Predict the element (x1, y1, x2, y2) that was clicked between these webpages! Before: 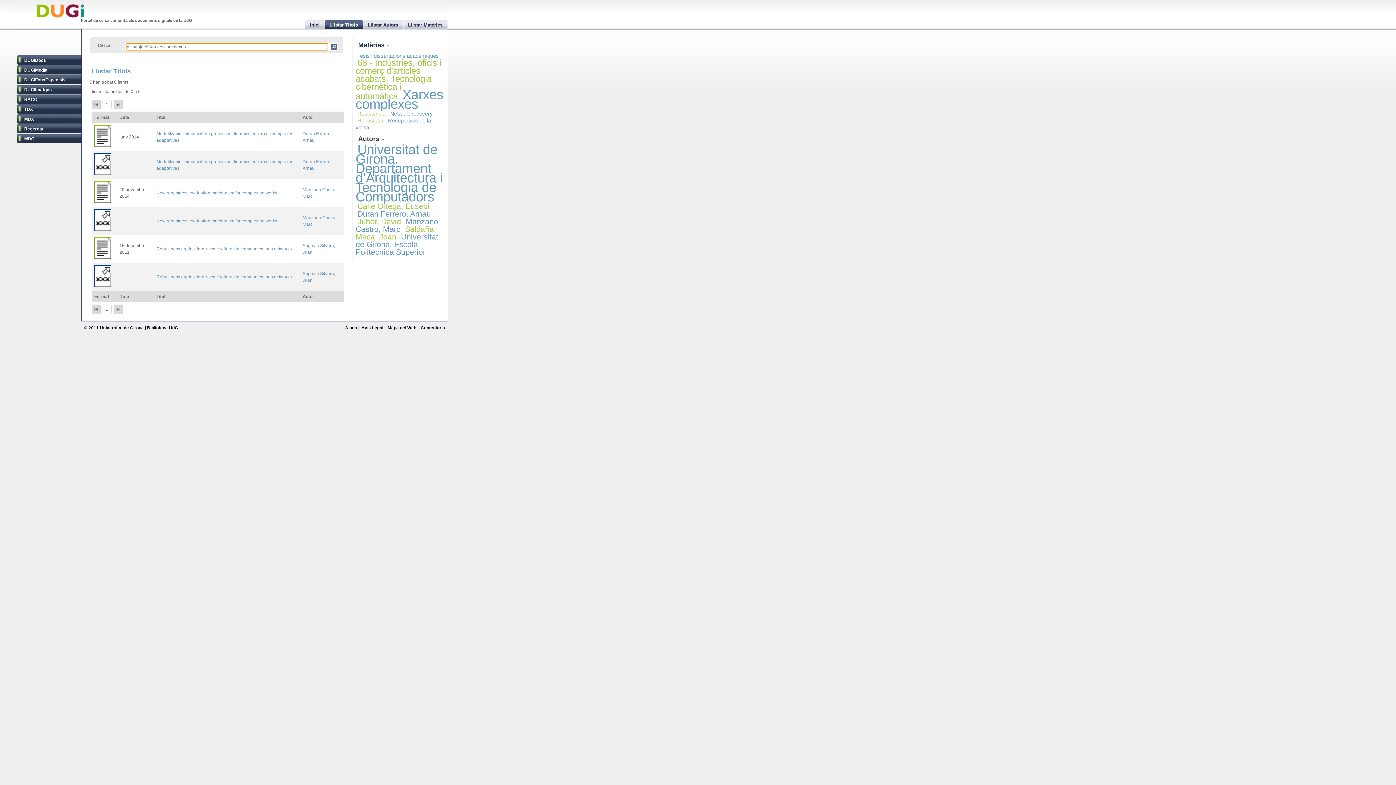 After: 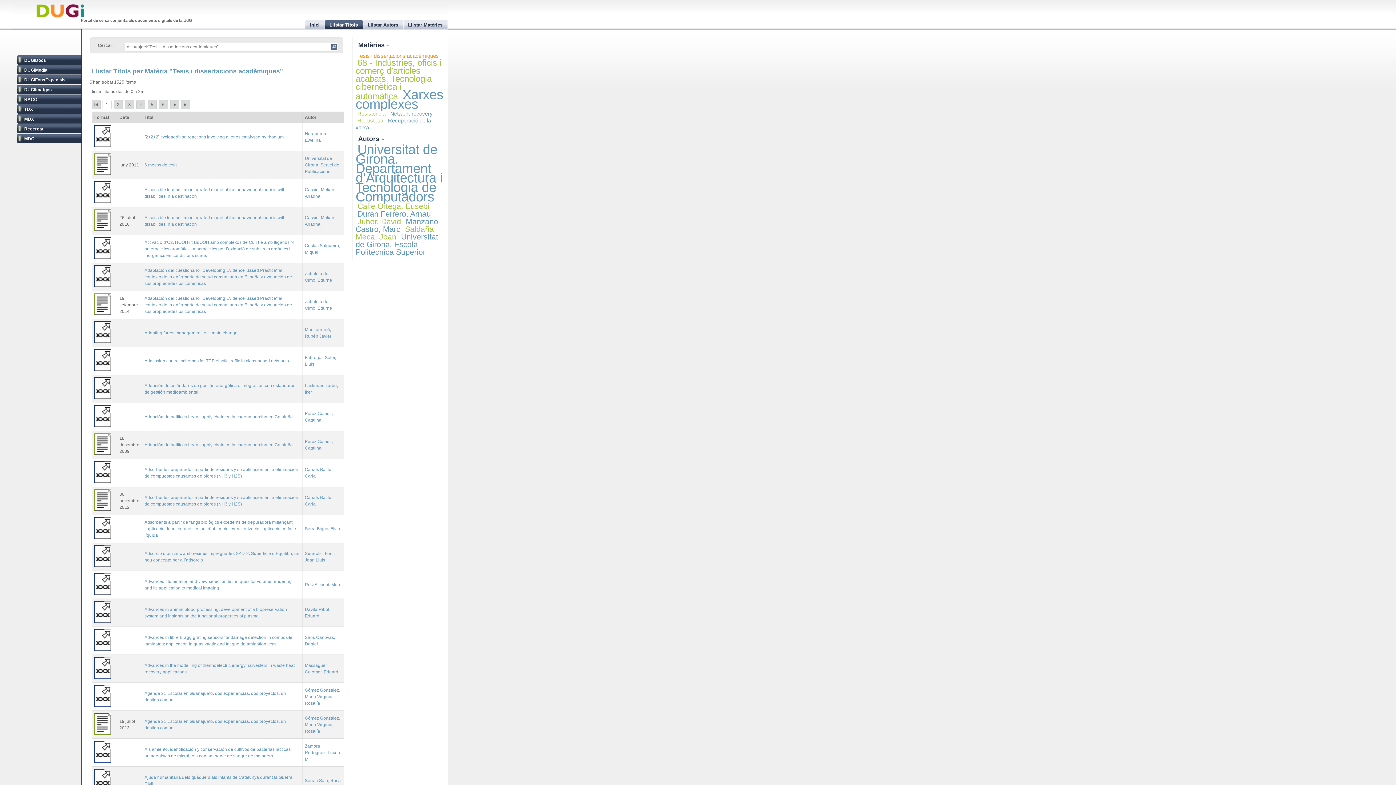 Action: bbox: (357, 52, 439, 58) label: Tesis i dissertacions acadèmiques